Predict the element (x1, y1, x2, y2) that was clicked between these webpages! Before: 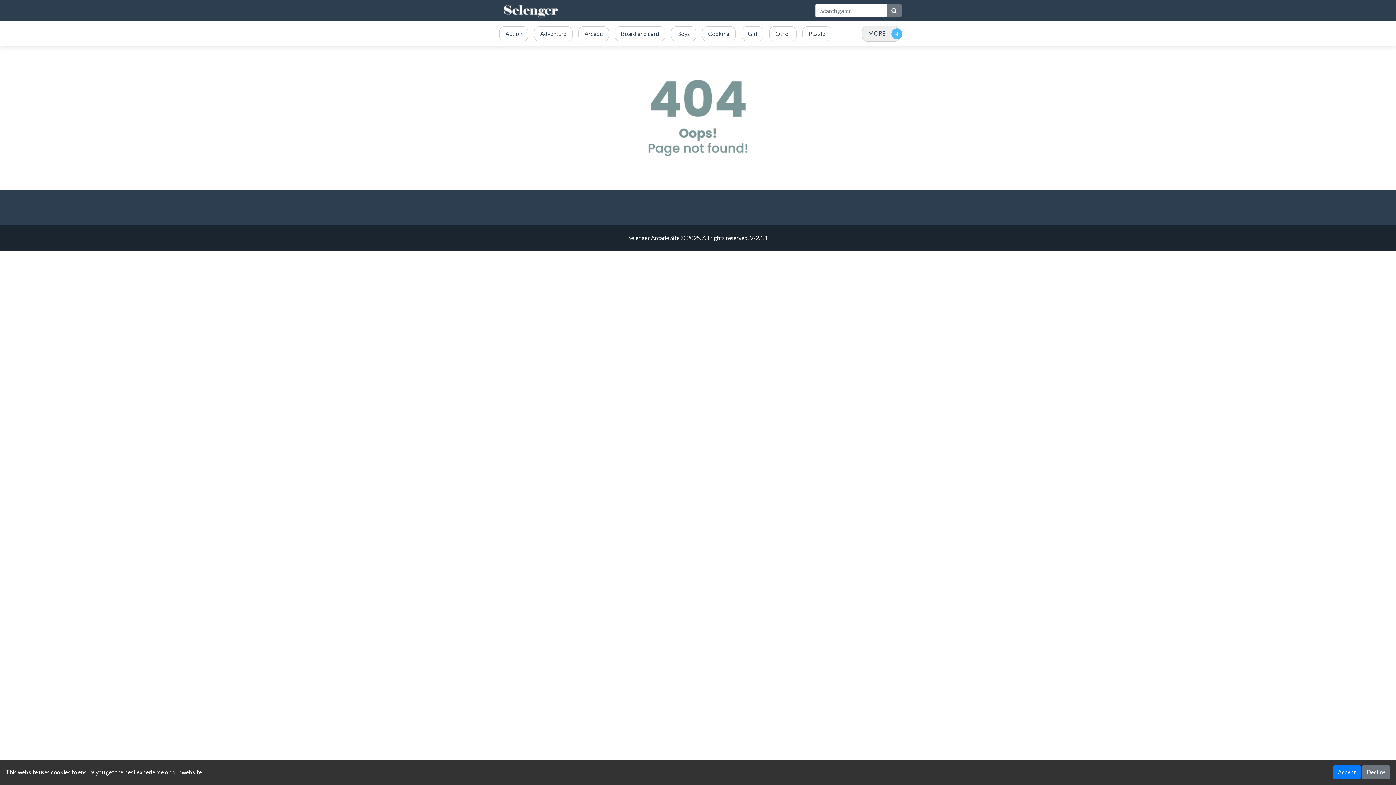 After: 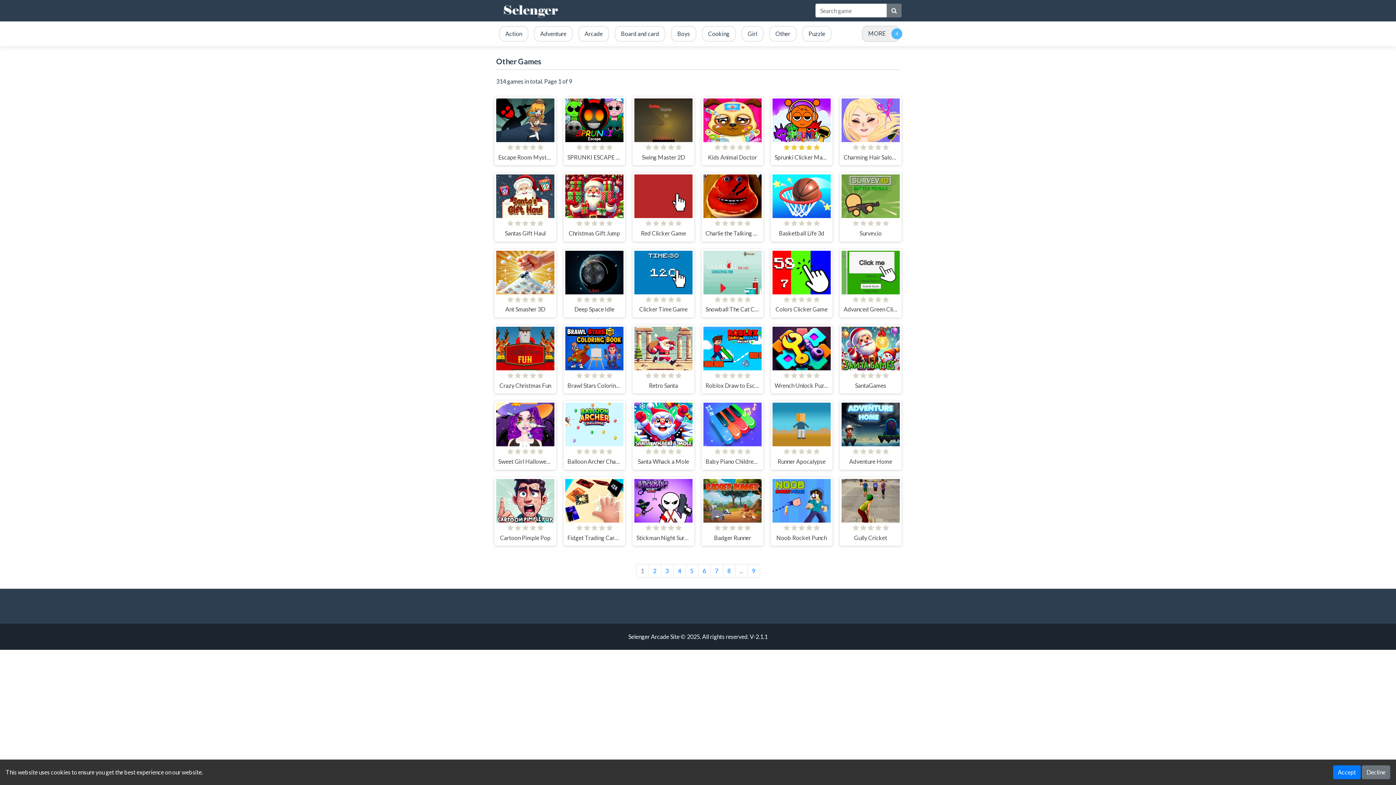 Action: label: Other bbox: (766, 23, 799, 44)